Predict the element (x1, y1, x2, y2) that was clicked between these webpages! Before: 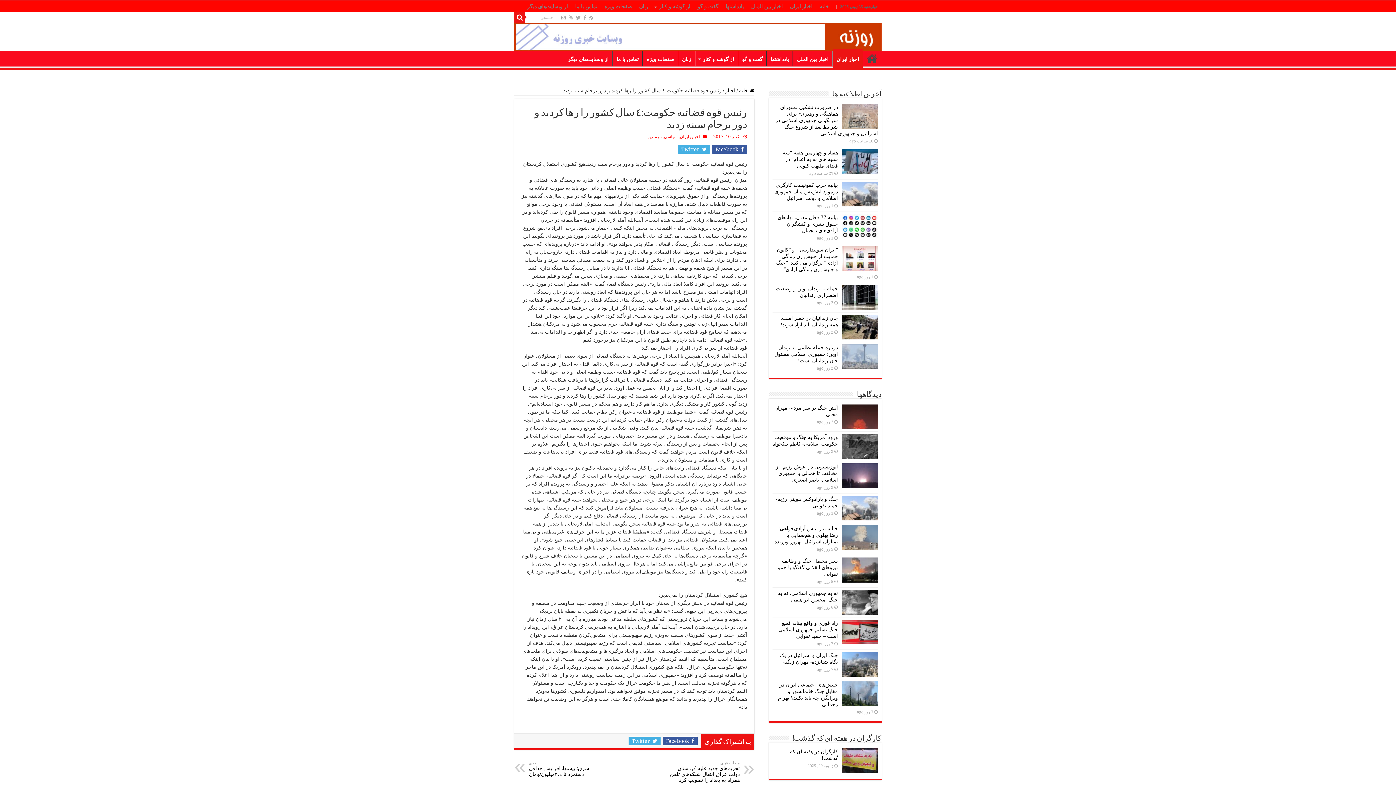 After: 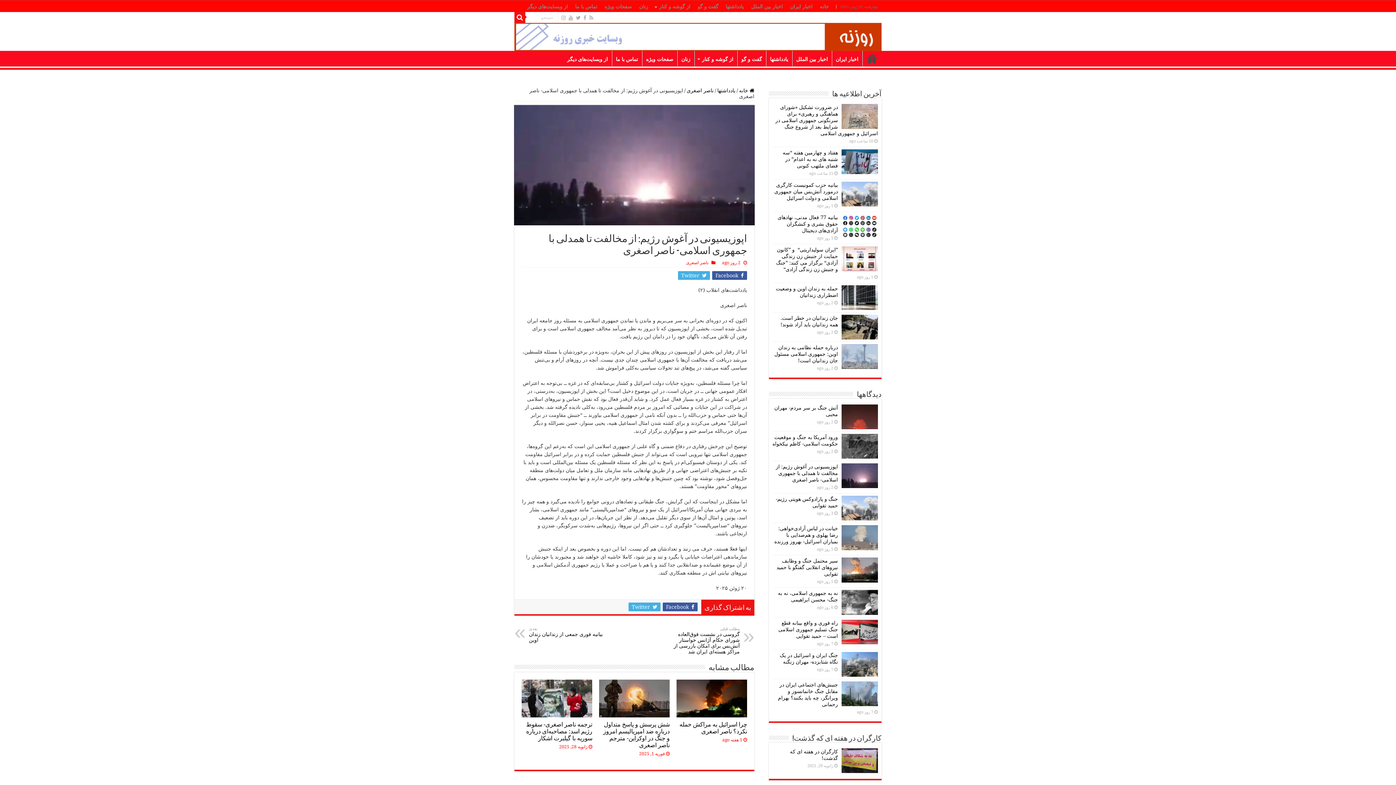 Action: bbox: (841, 463, 878, 488)